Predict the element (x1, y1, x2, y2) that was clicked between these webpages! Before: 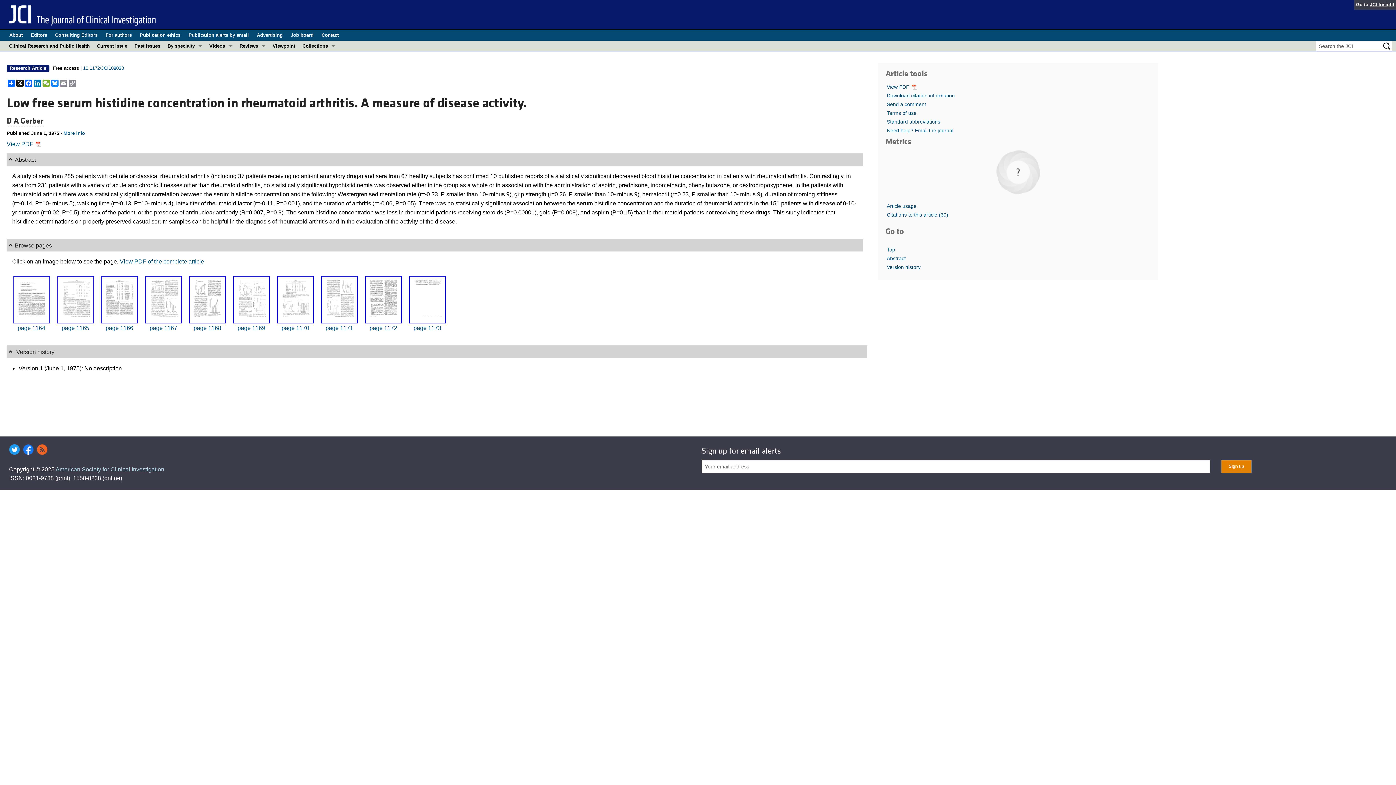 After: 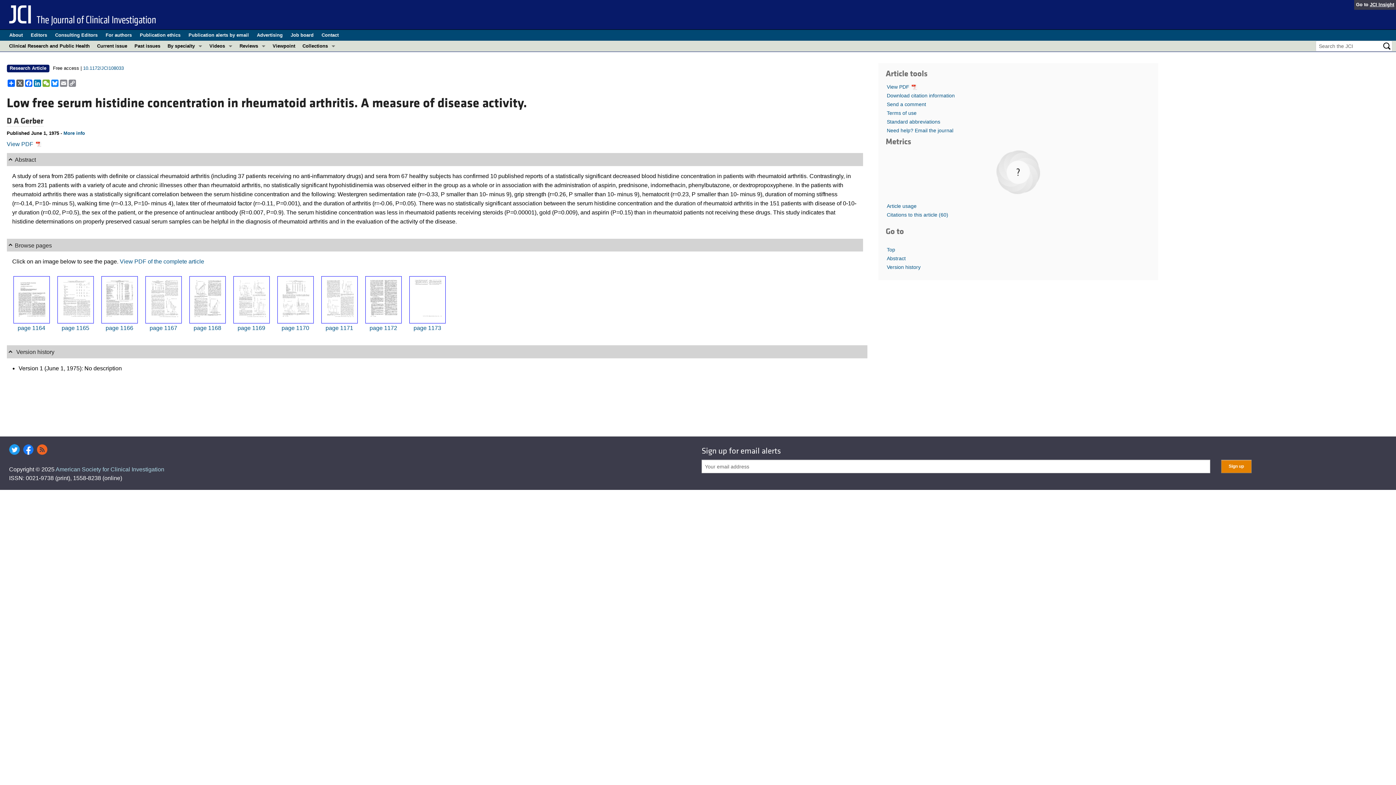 Action: label: X bbox: (15, 79, 24, 86)